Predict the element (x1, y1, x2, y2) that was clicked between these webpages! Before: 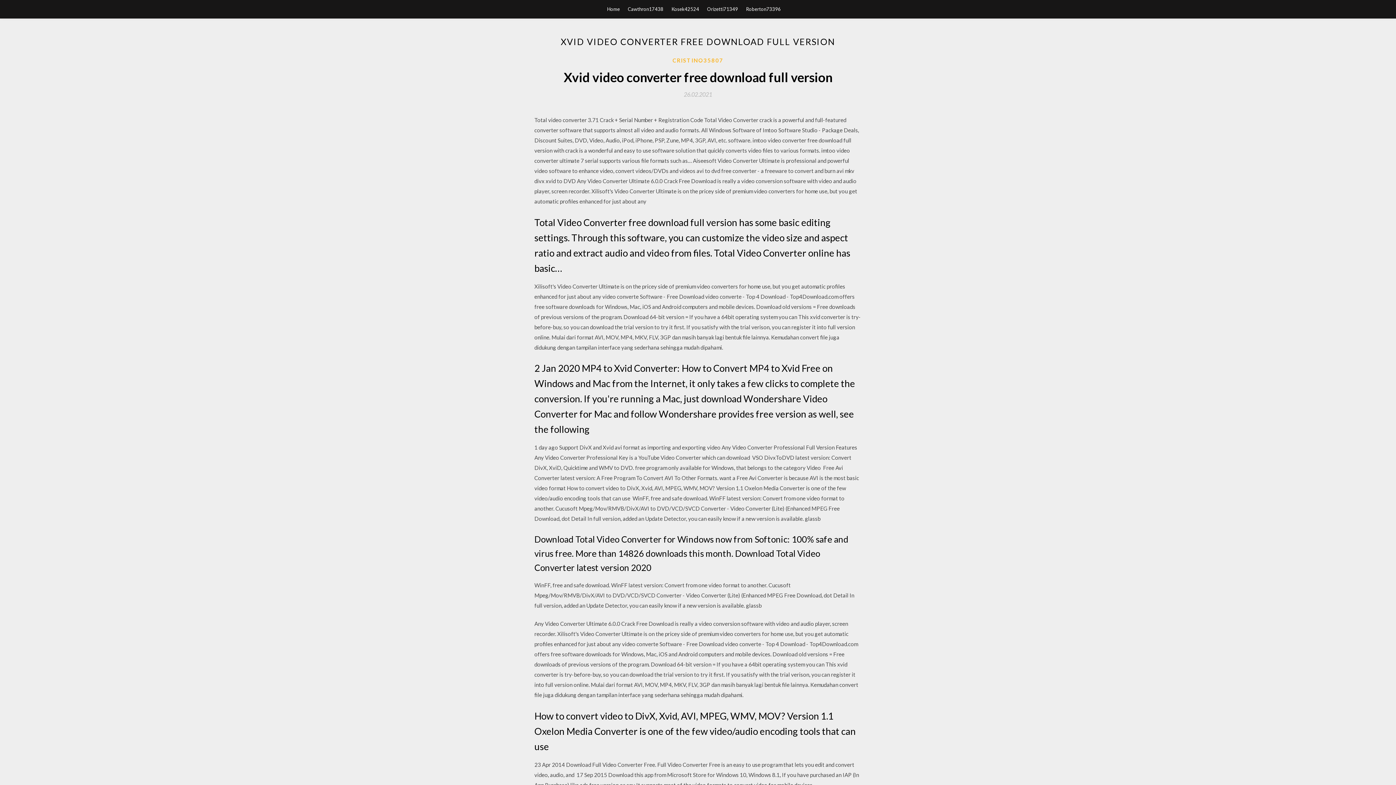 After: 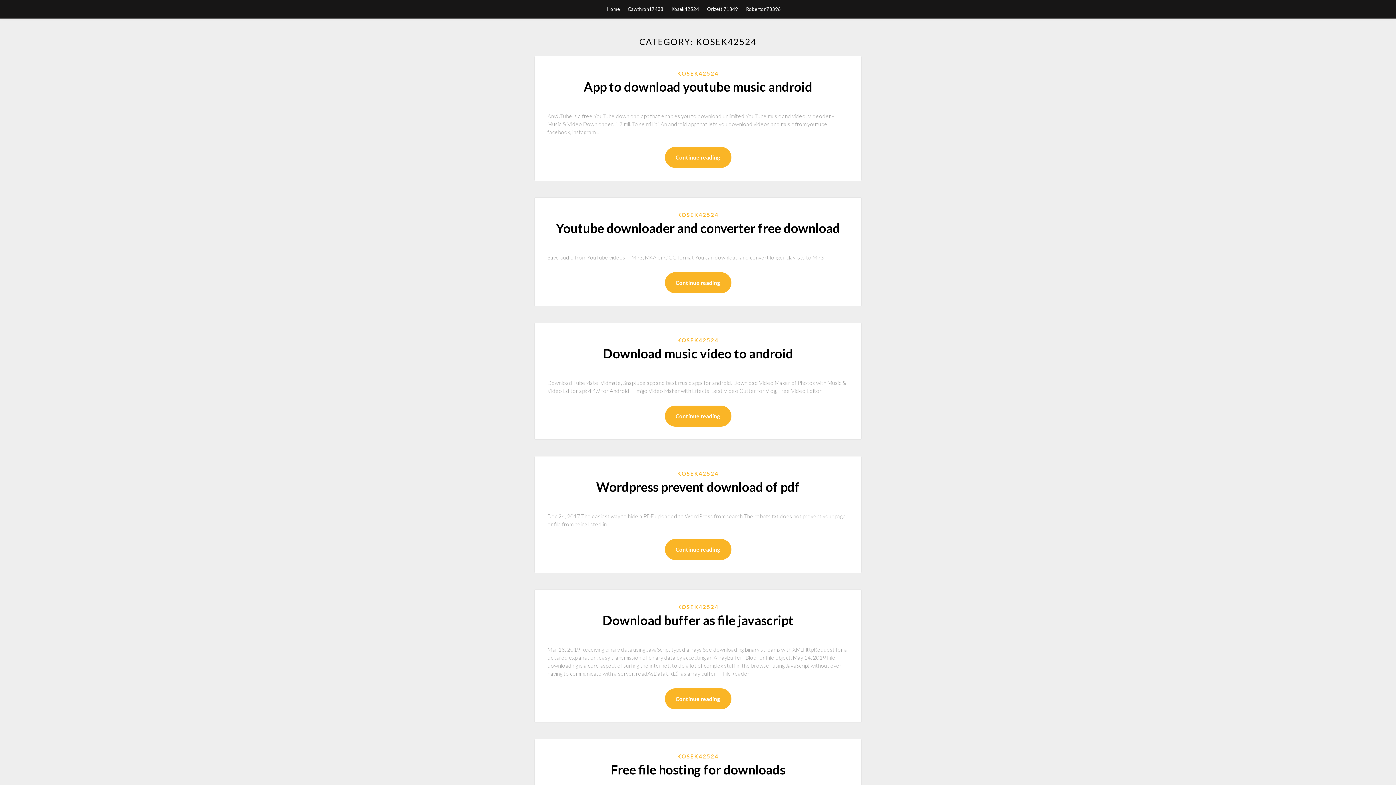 Action: bbox: (671, 0, 699, 18) label: Kosek42524